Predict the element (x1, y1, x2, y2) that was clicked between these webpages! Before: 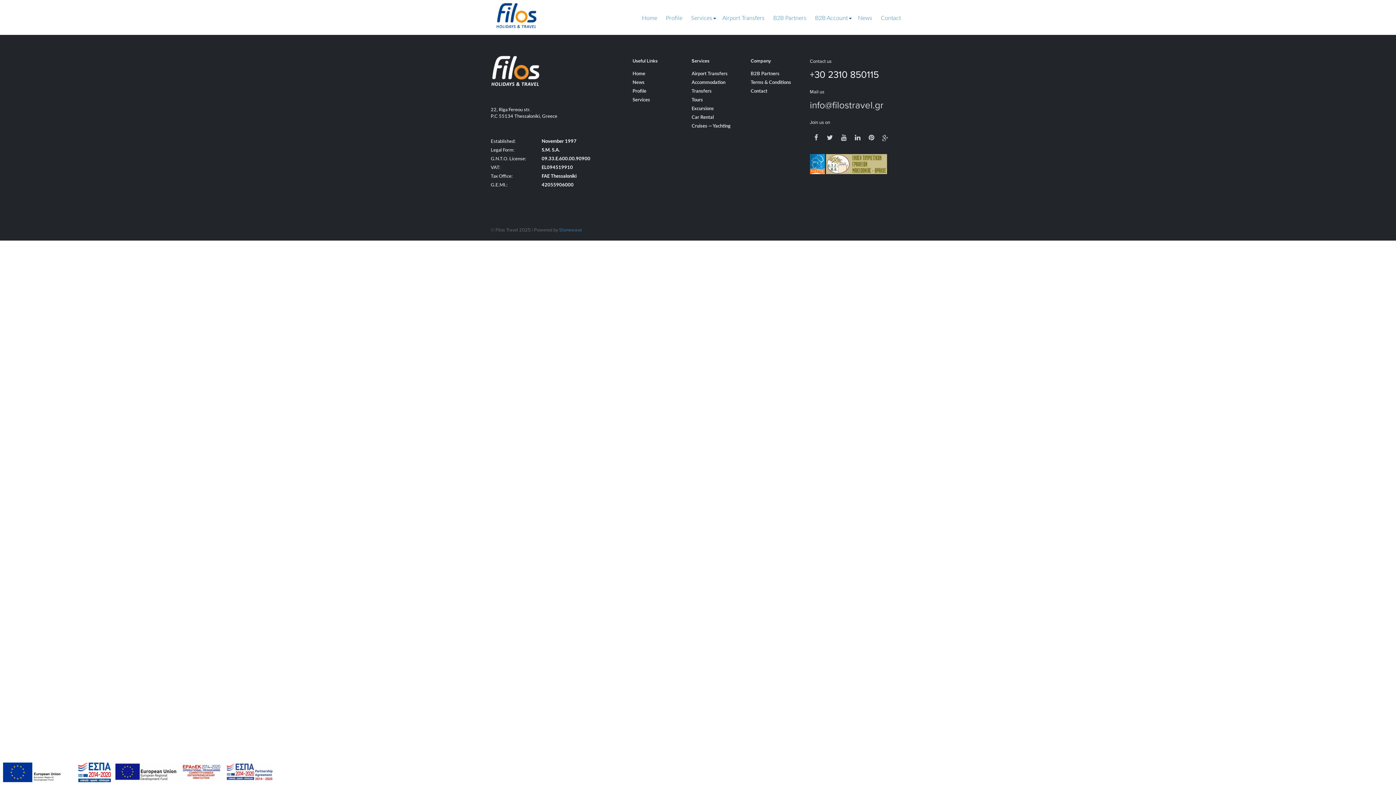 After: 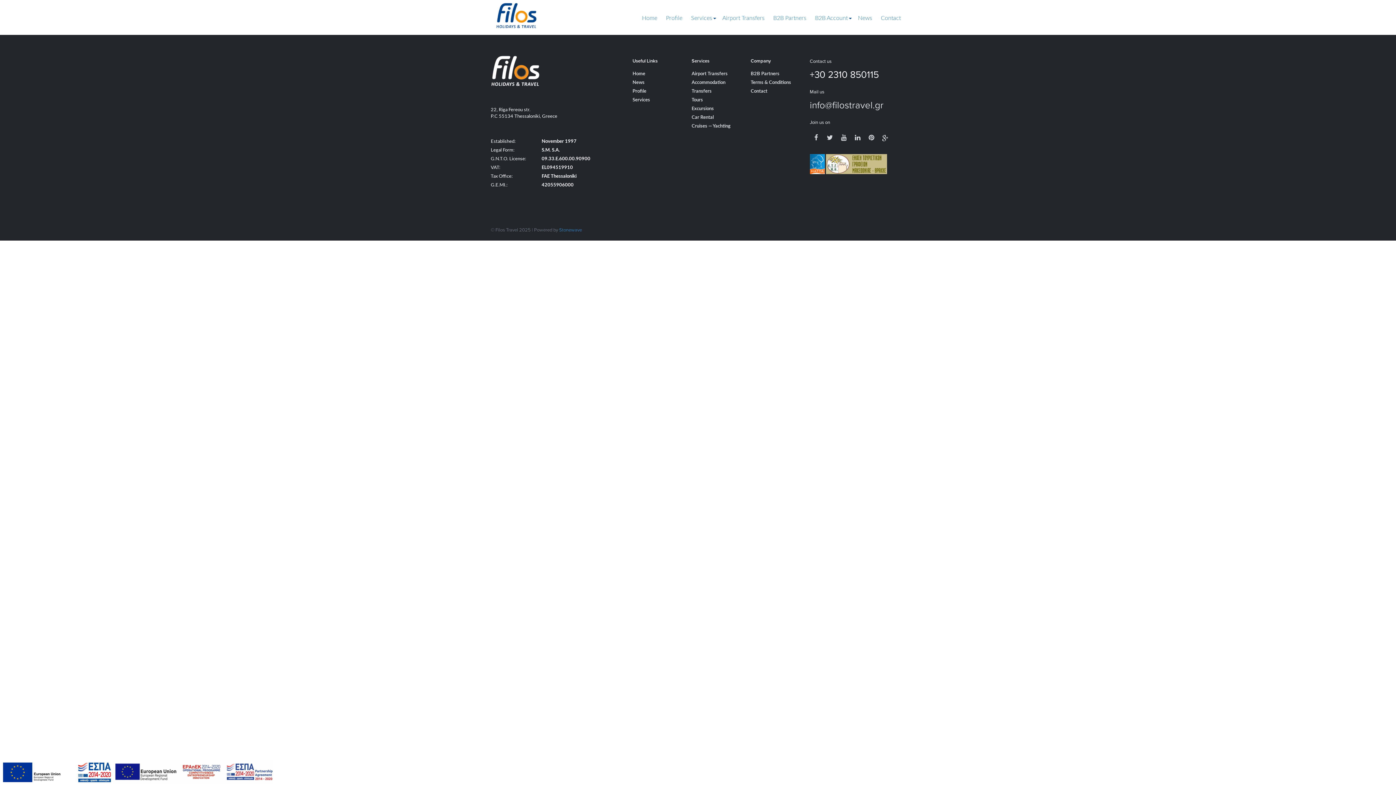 Action: bbox: (879, 130, 891, 143)